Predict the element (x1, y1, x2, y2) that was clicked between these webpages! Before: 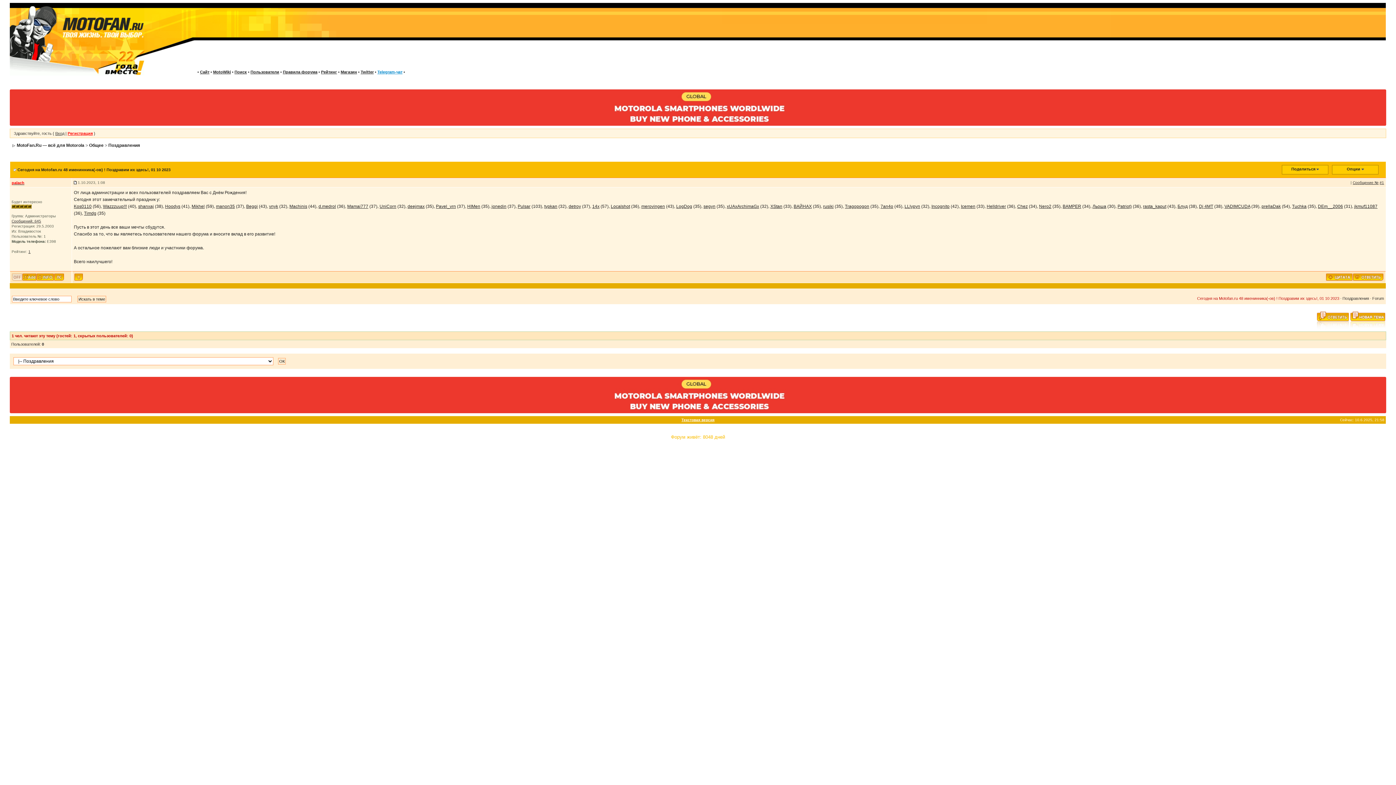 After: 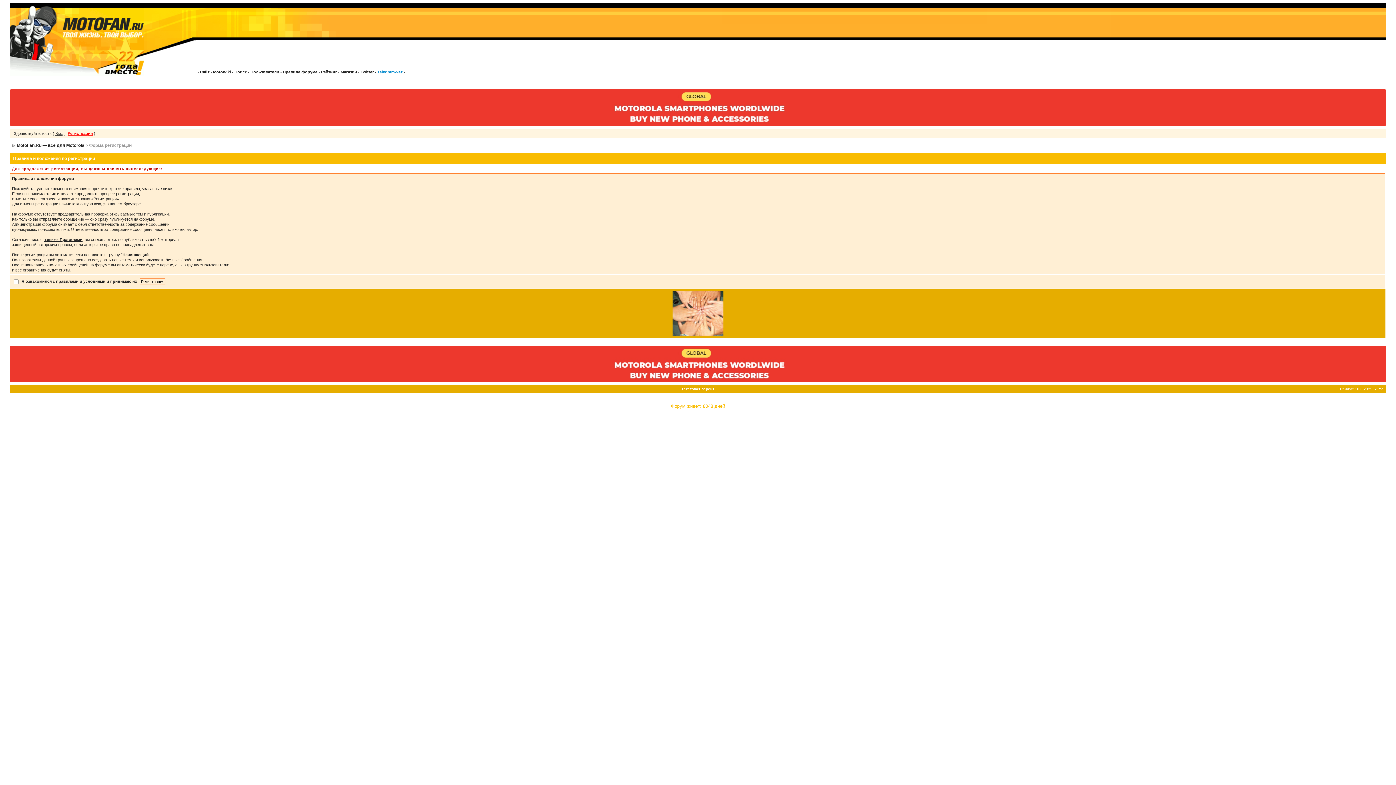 Action: label: Регистрация bbox: (67, 131, 92, 135)